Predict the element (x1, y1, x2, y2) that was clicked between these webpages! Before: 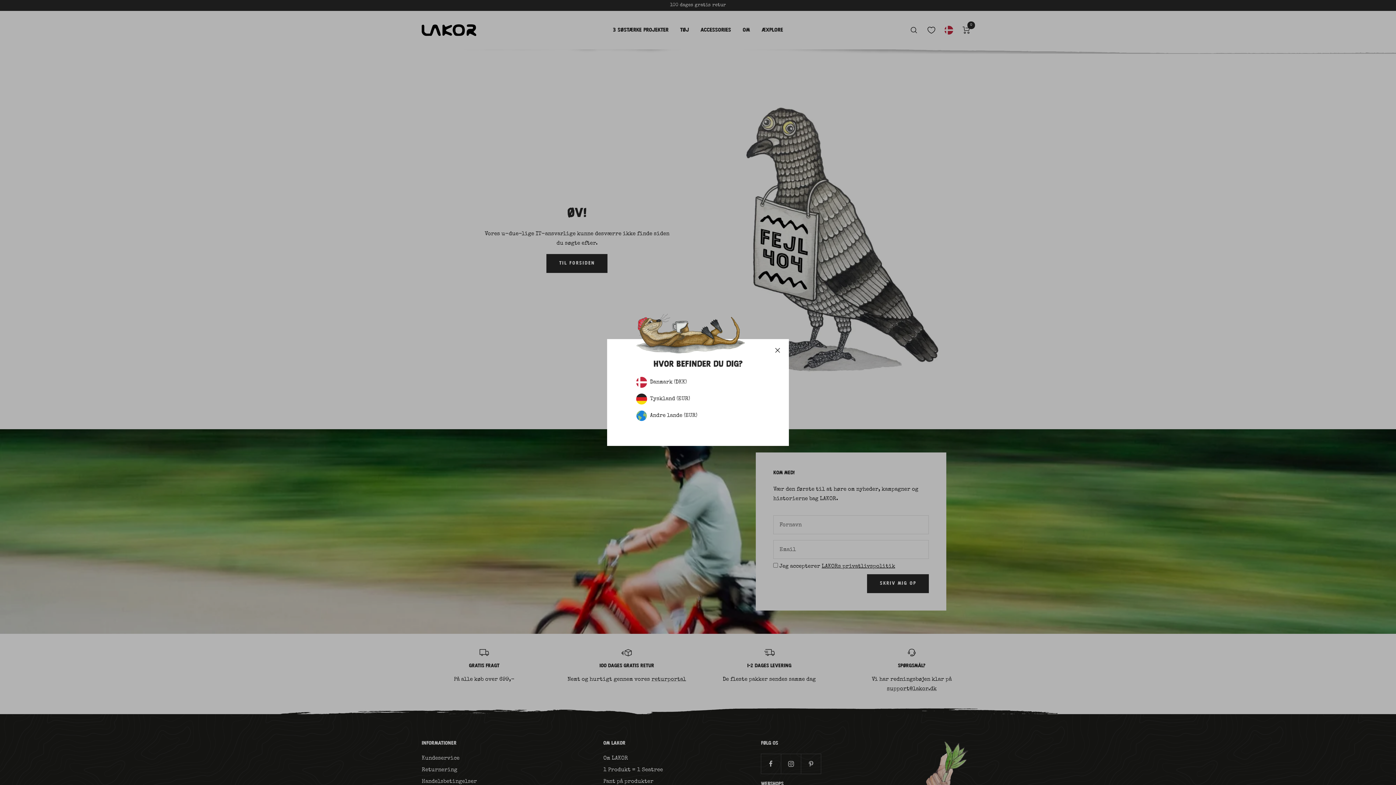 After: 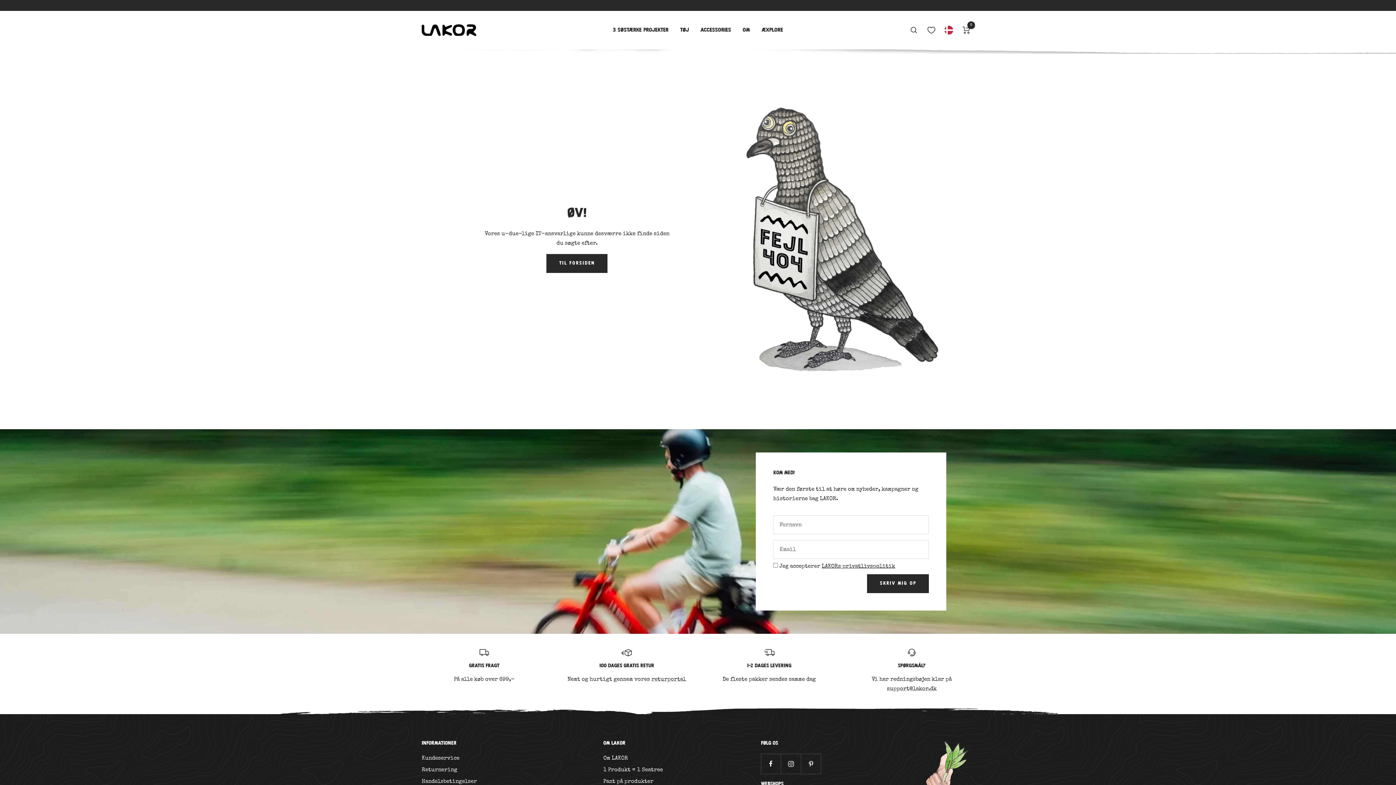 Action: bbox: (775, 347, 780, 353)